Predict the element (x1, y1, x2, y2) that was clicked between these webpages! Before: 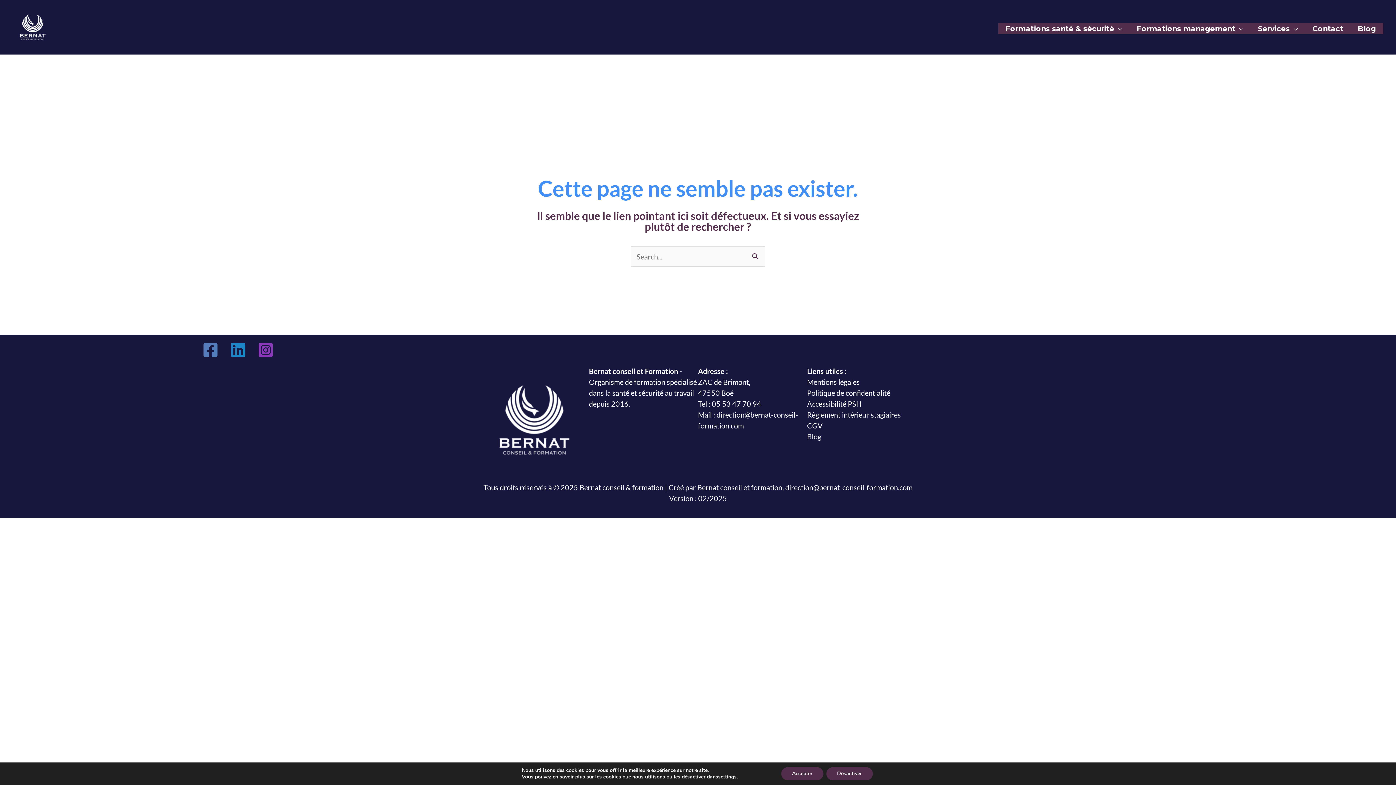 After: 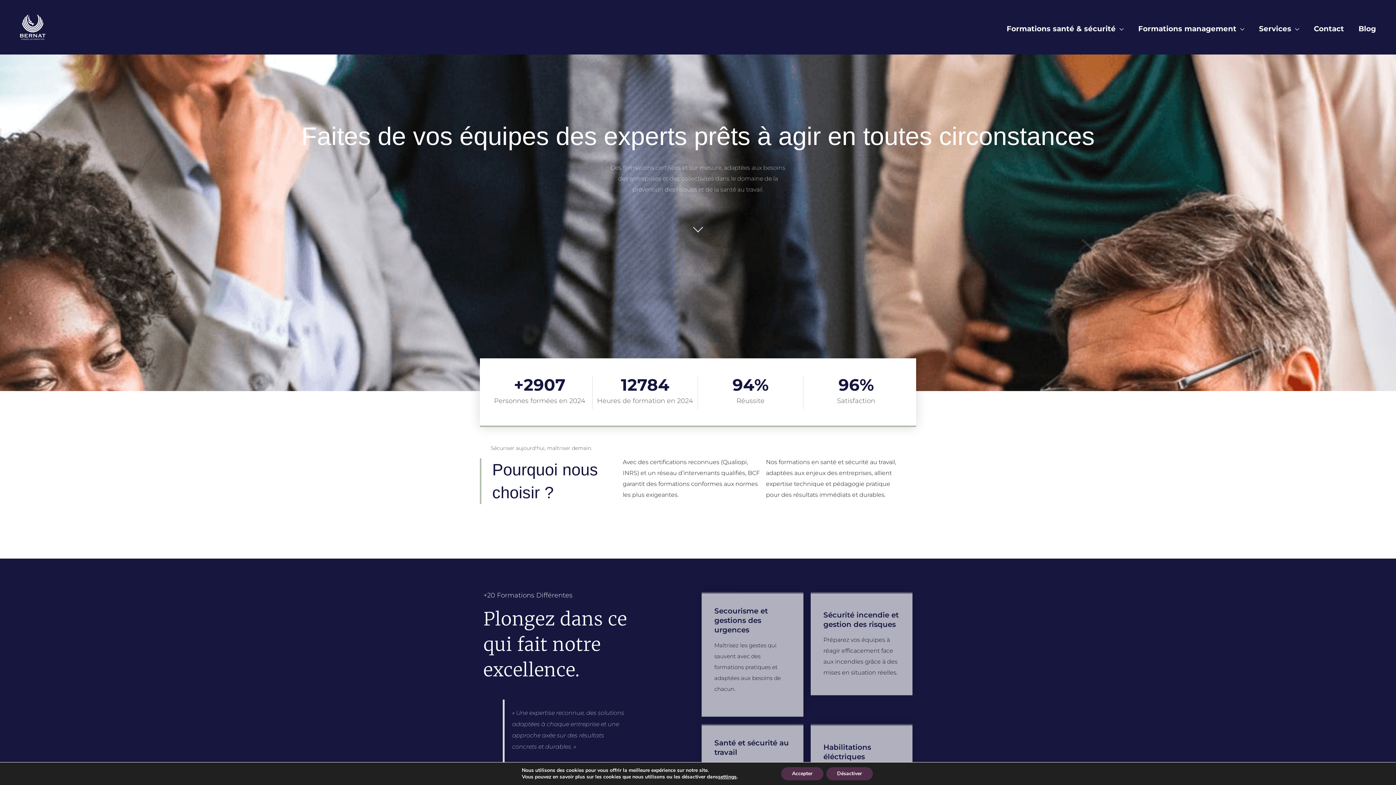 Action: bbox: (12, 21, 52, 30)